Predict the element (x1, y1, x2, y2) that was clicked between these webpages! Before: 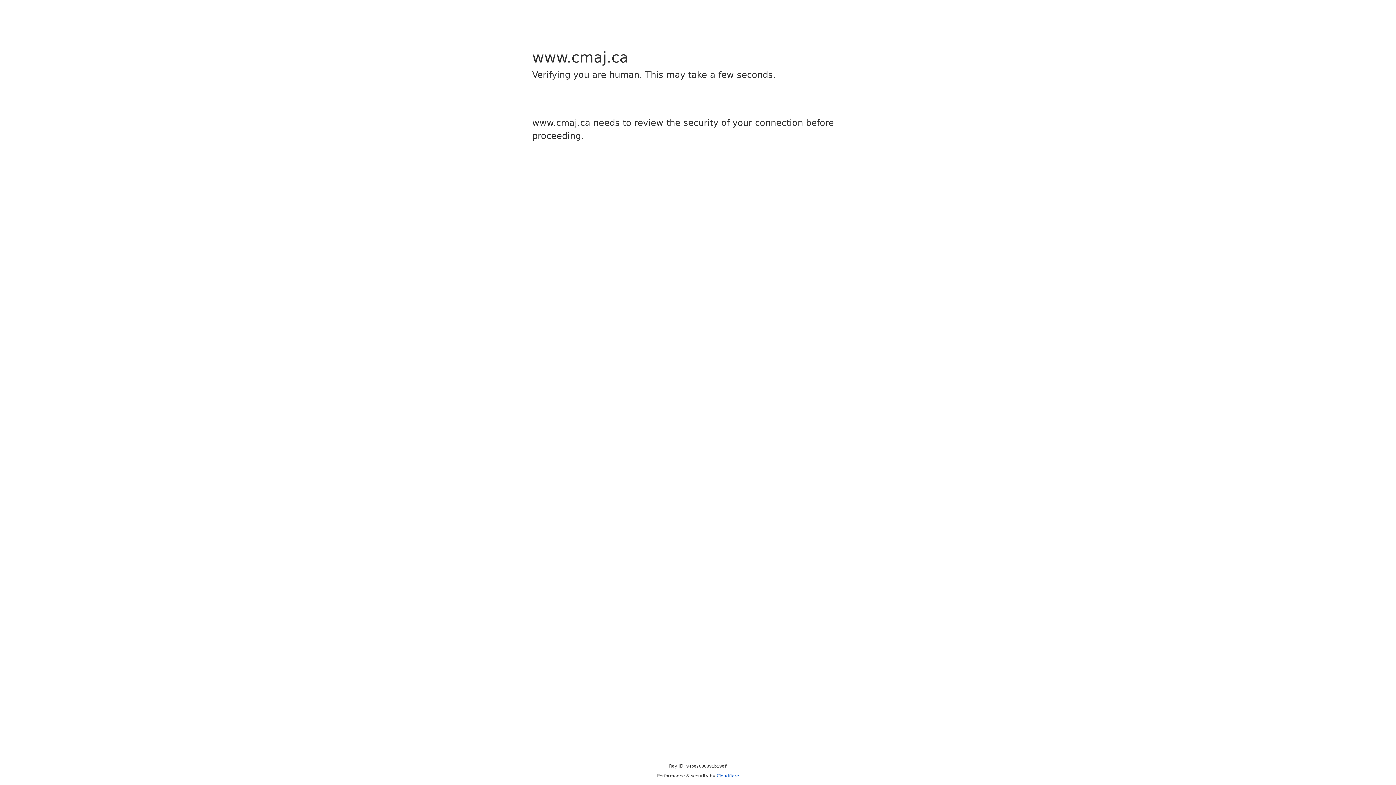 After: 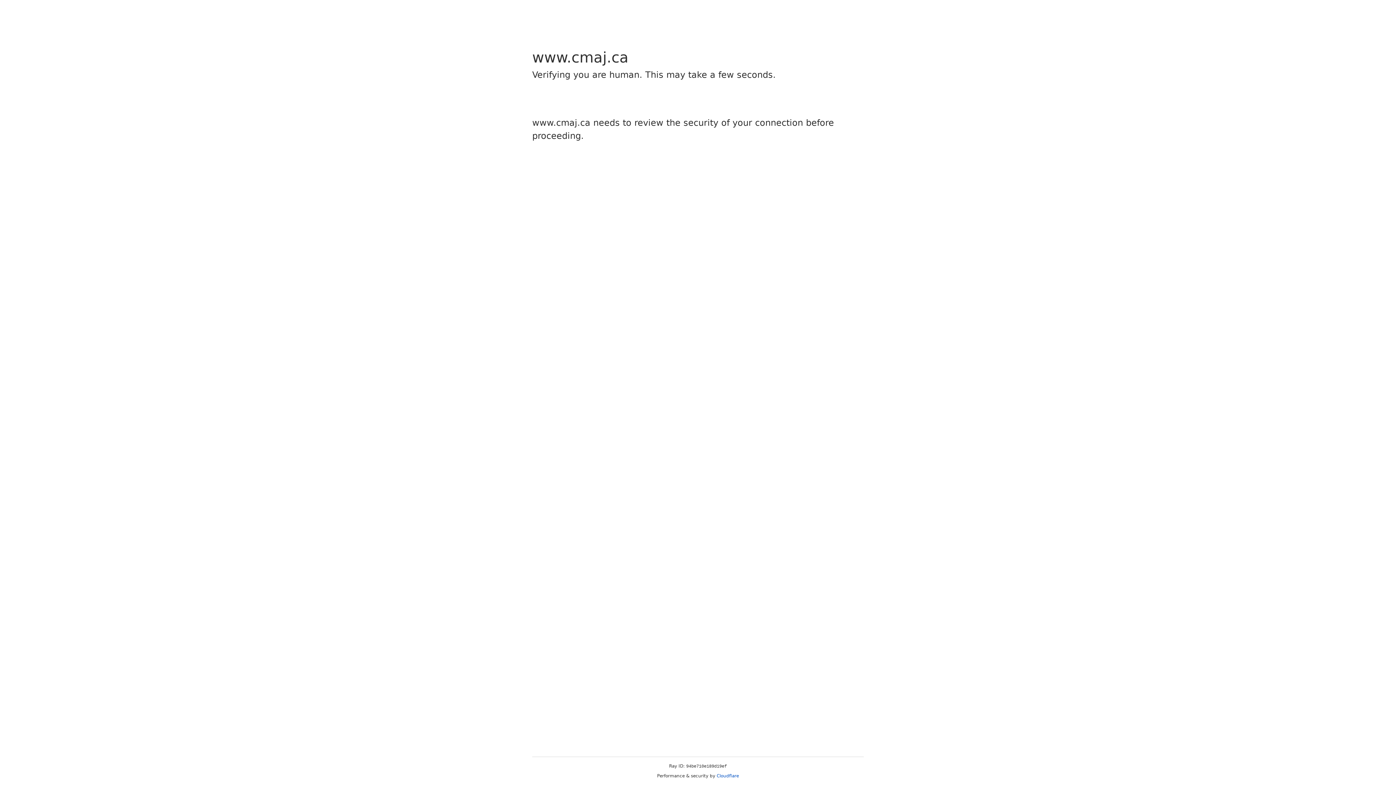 Action: bbox: (716, 773, 739, 778) label: Cloudflare